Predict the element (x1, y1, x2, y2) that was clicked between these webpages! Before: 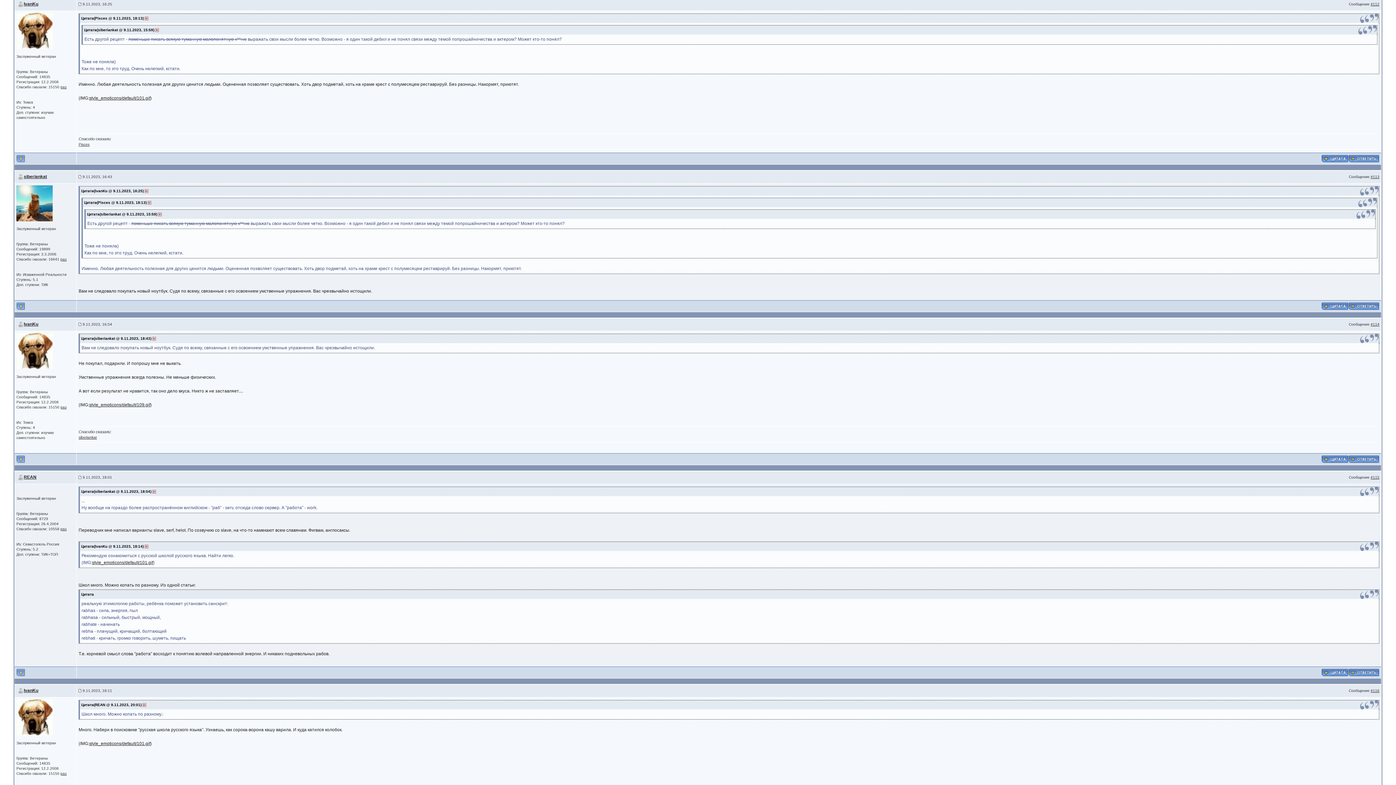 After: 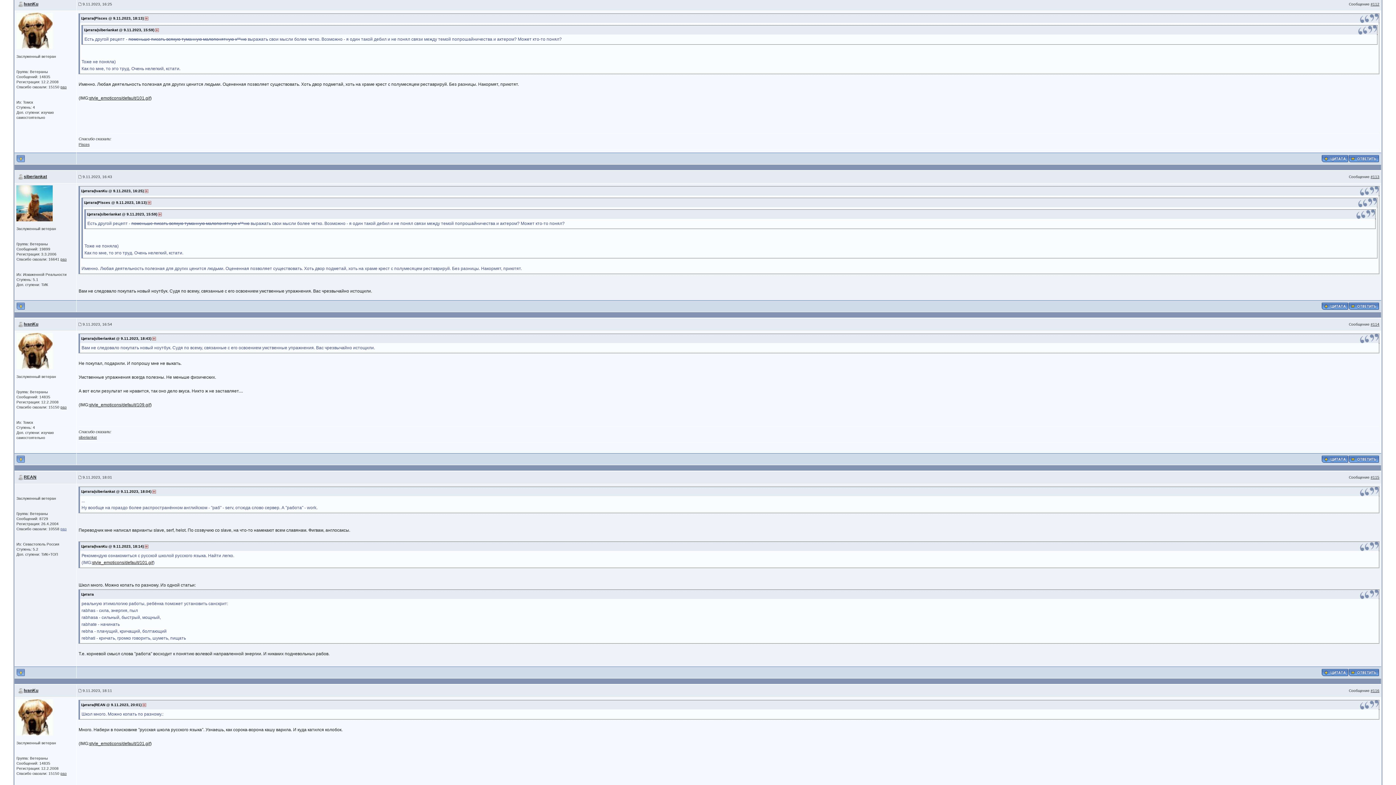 Action: bbox: (60, 527, 66, 531) label: раз